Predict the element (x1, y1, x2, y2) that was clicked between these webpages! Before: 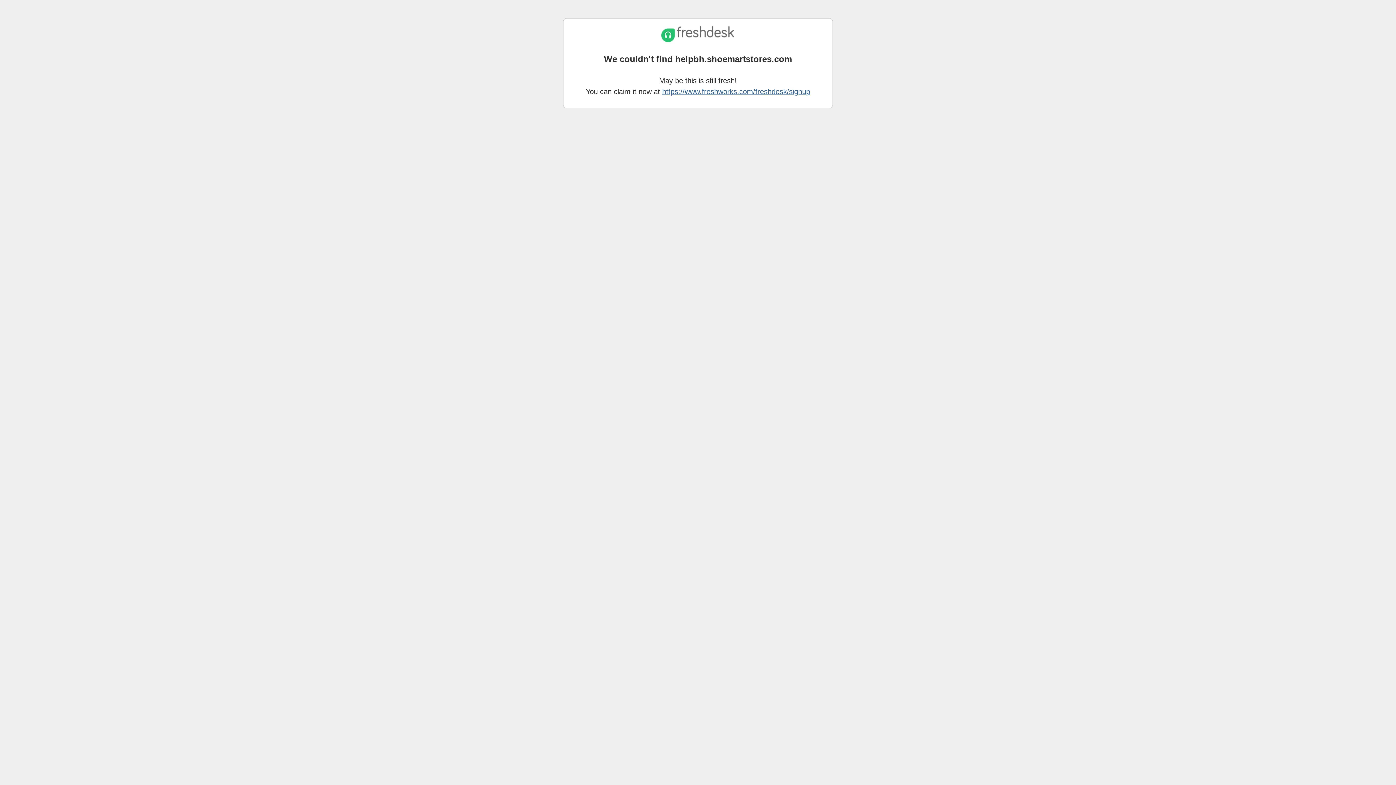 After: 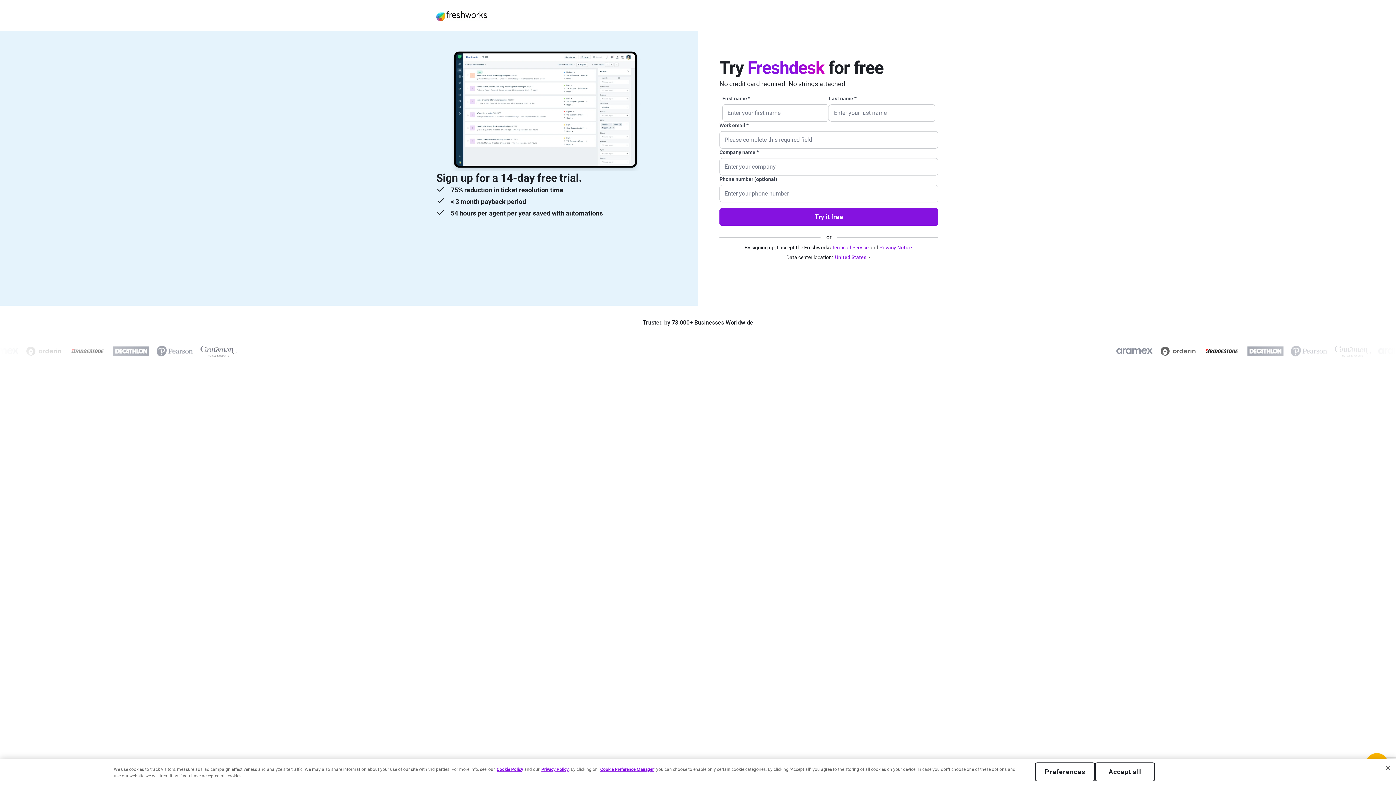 Action: label: https://www.freshworks.com/freshdesk/signup bbox: (662, 87, 810, 95)